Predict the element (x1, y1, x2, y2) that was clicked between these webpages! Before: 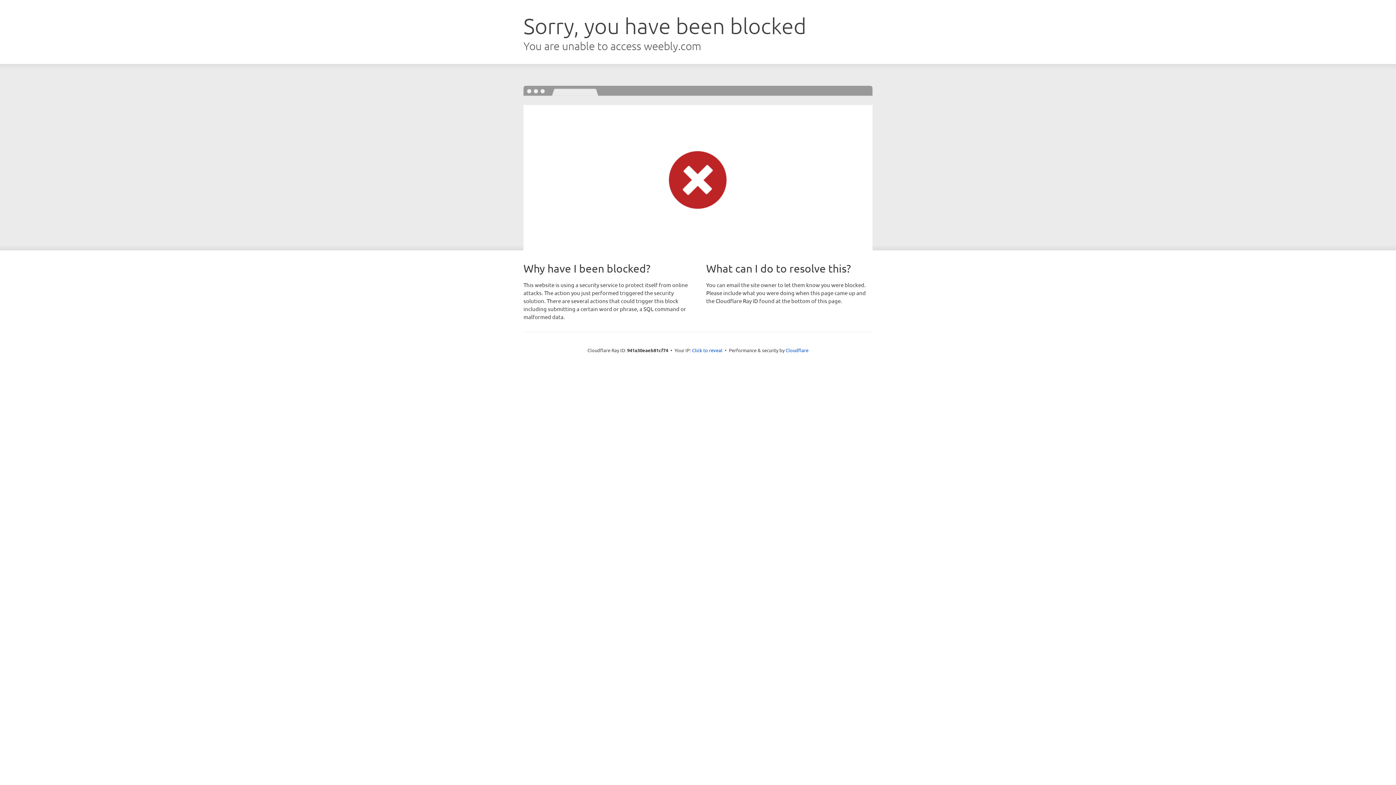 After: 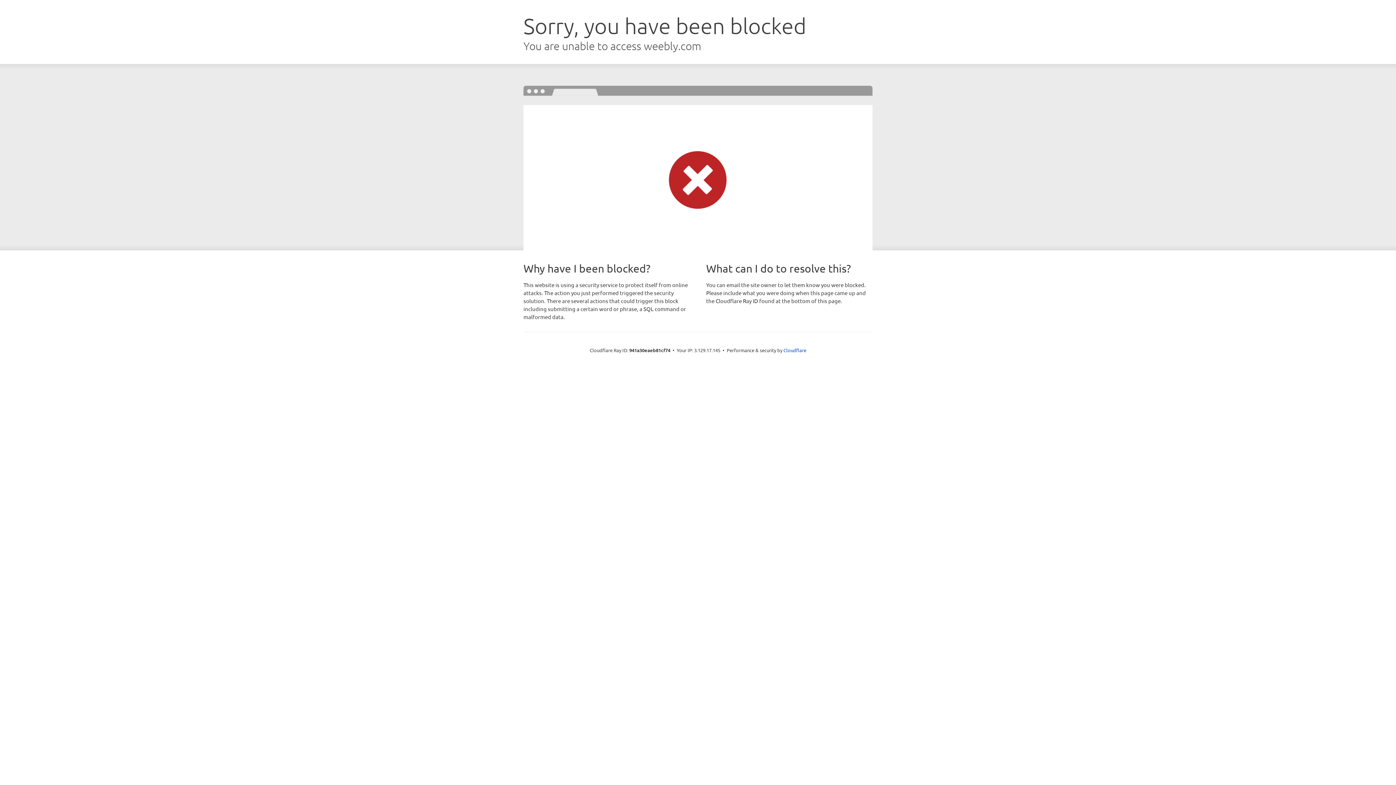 Action: bbox: (692, 346, 722, 353) label: Click to reveal